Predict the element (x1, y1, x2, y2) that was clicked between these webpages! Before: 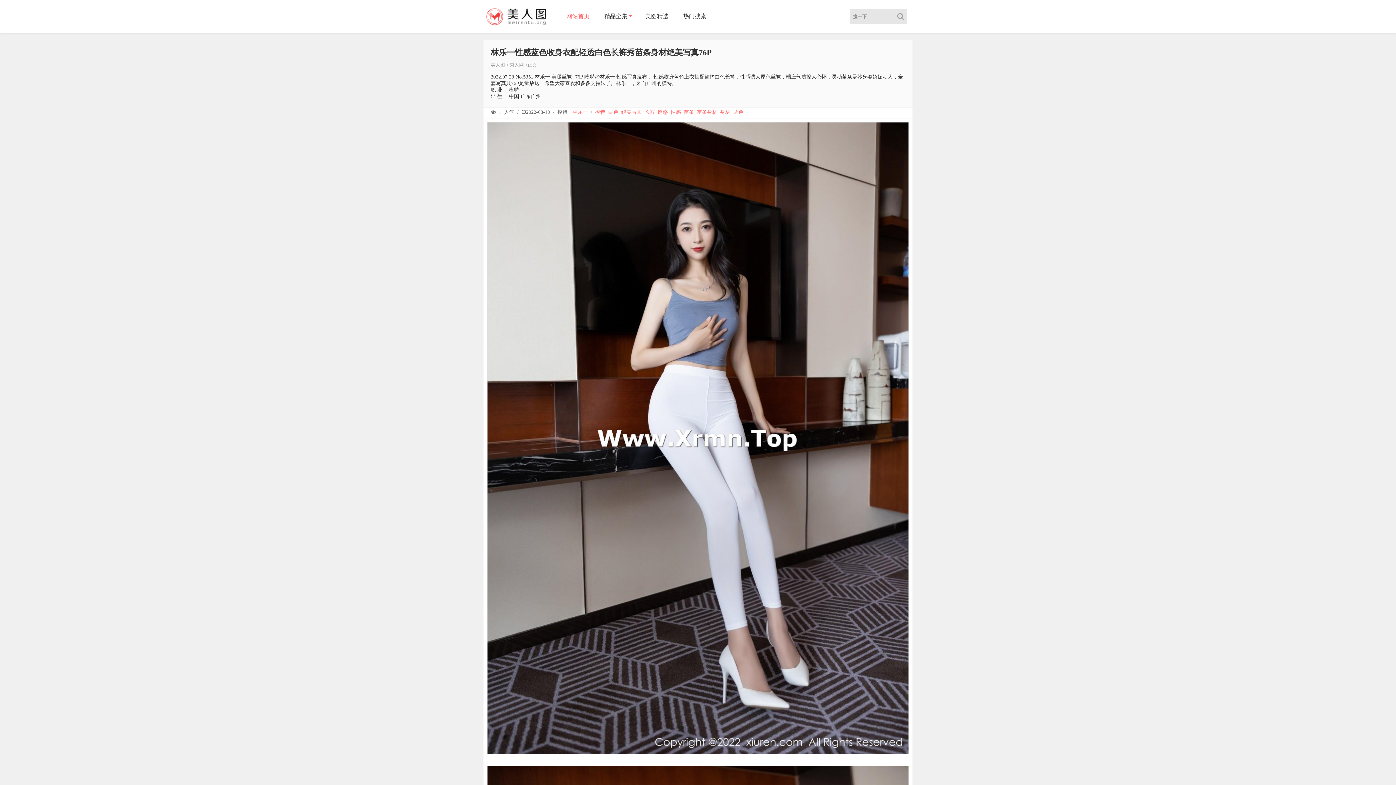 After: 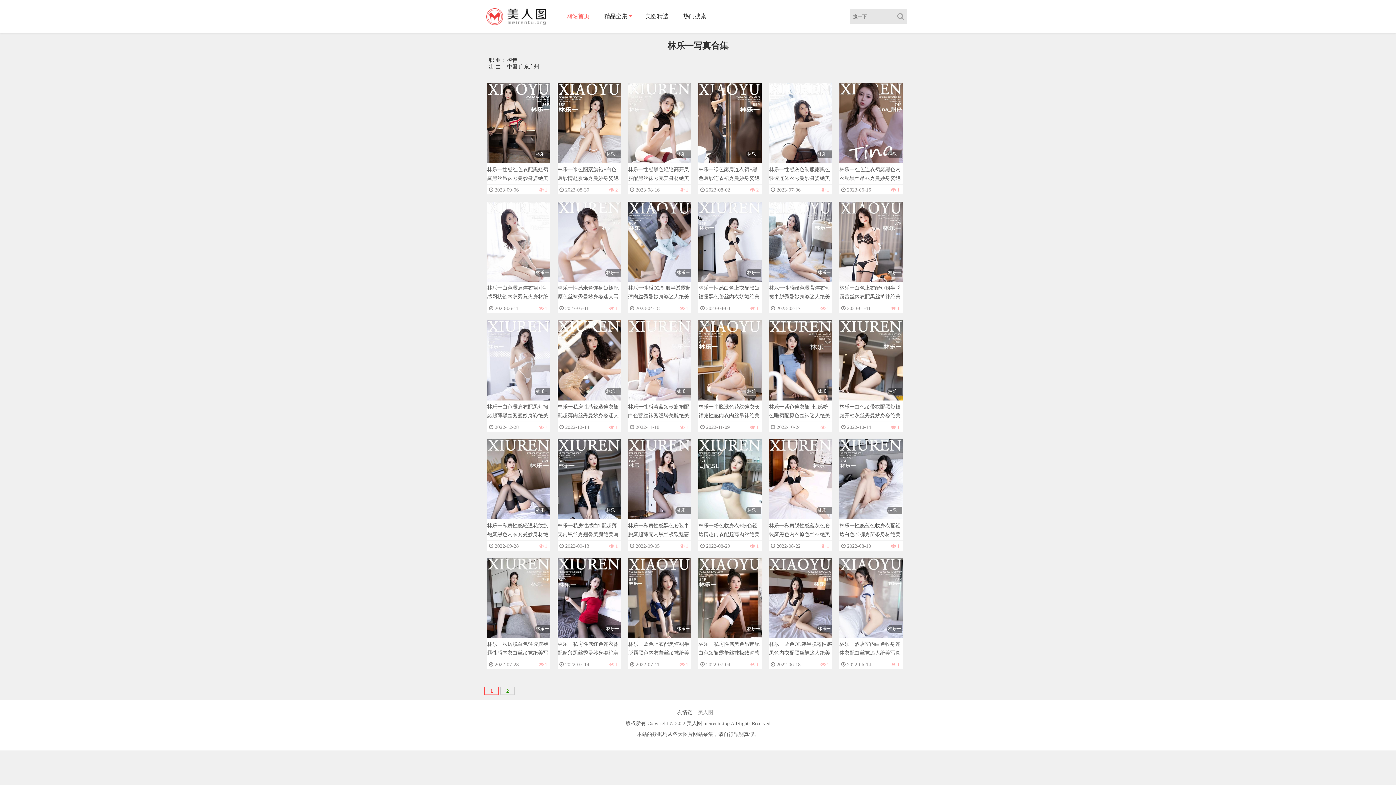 Action: bbox: (572, 109, 588, 114) label: 林乐一